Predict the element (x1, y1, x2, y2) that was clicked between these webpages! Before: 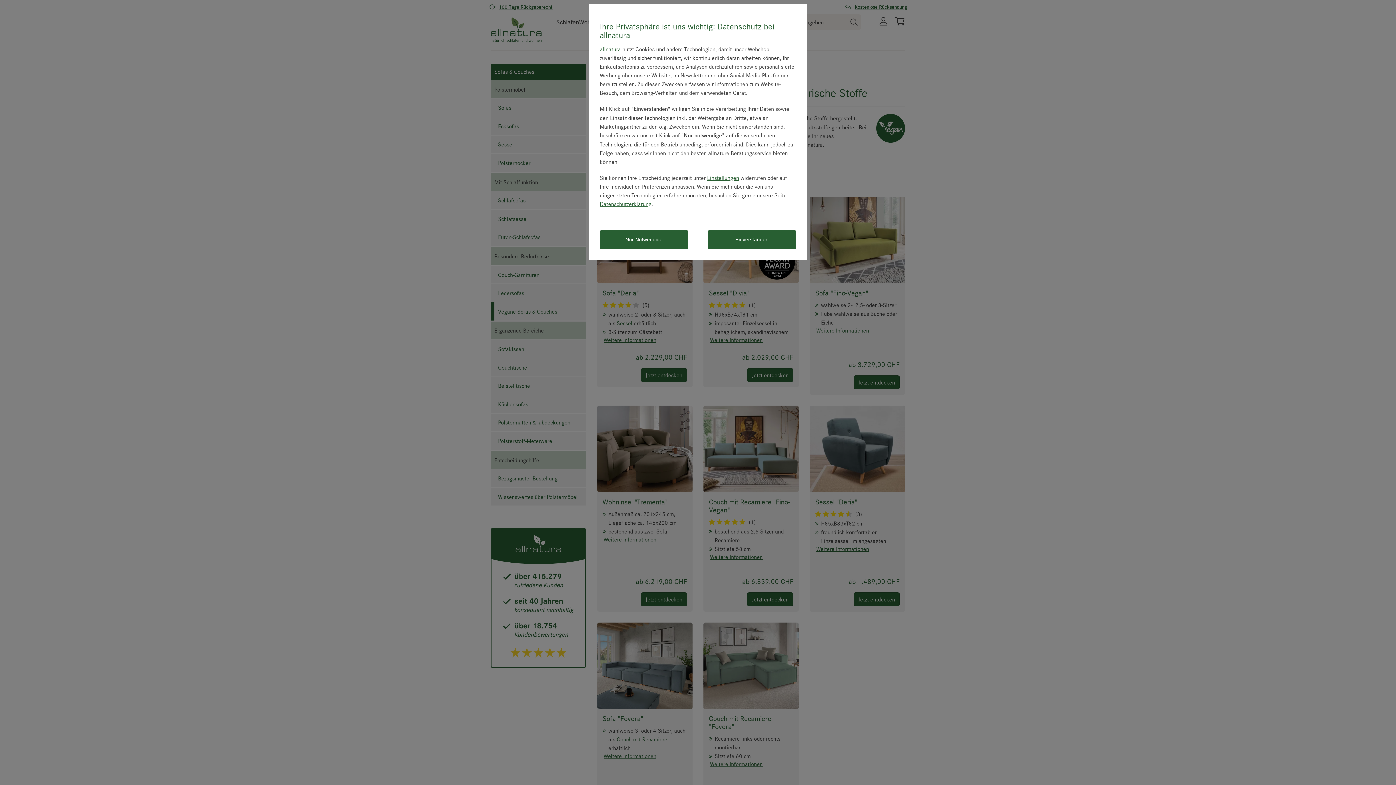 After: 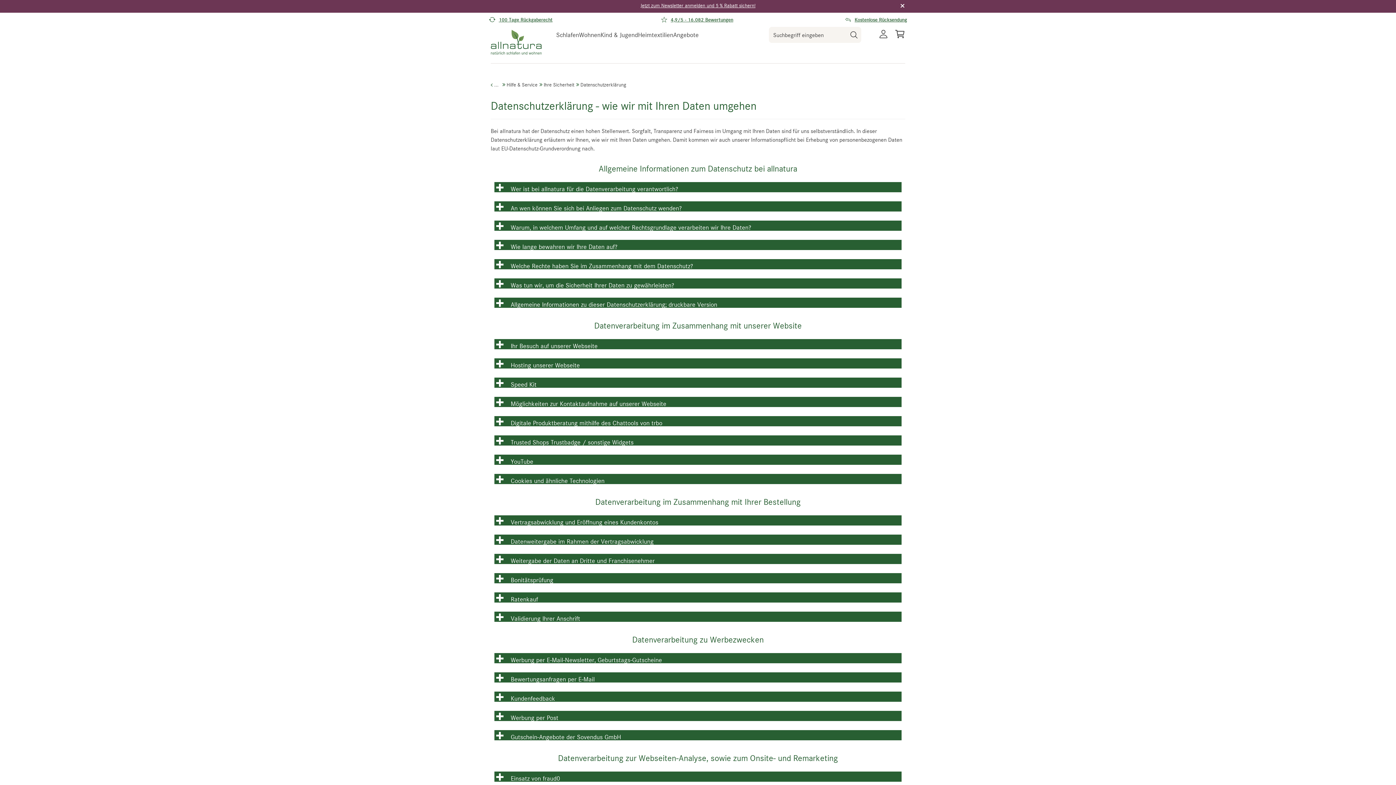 Action: bbox: (600, 200, 651, 207) label: Datenschutzerklärung